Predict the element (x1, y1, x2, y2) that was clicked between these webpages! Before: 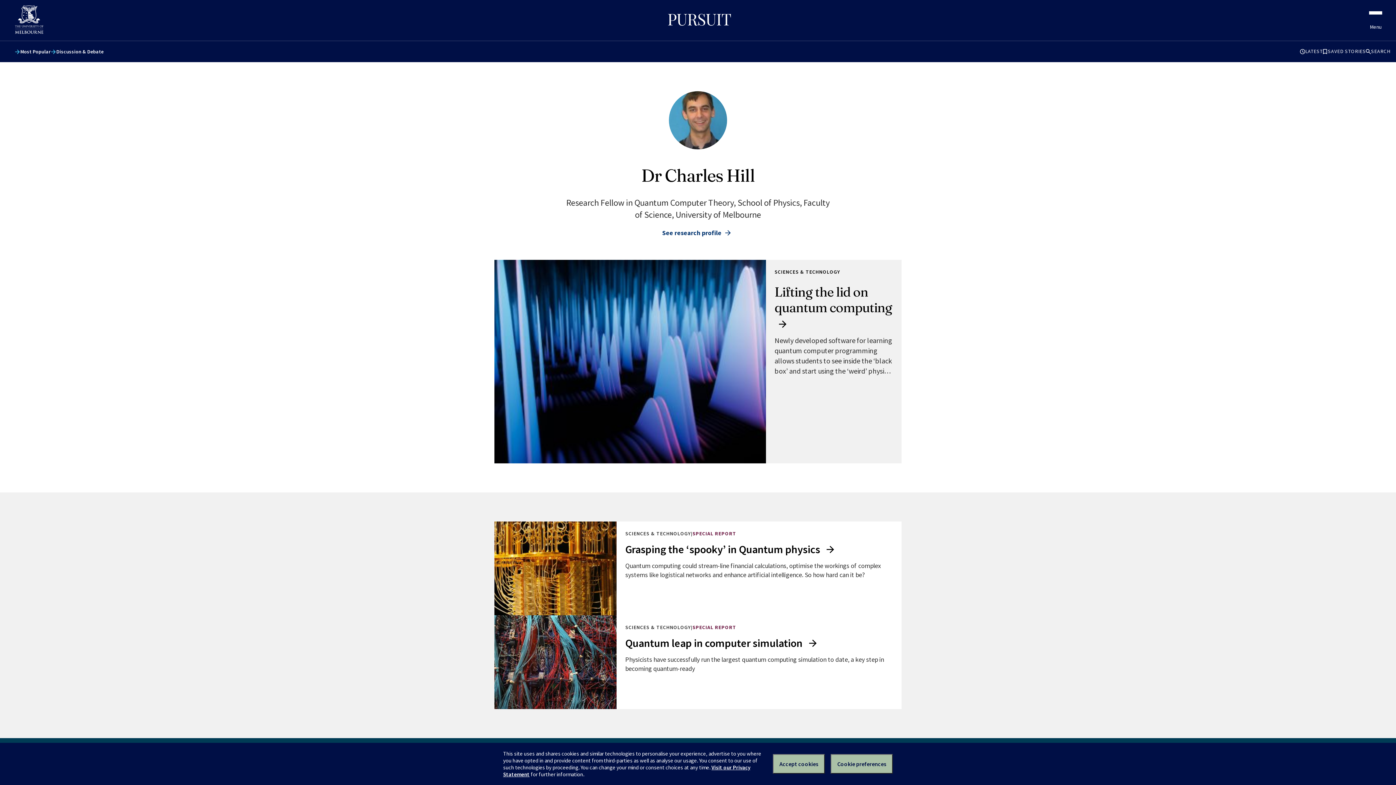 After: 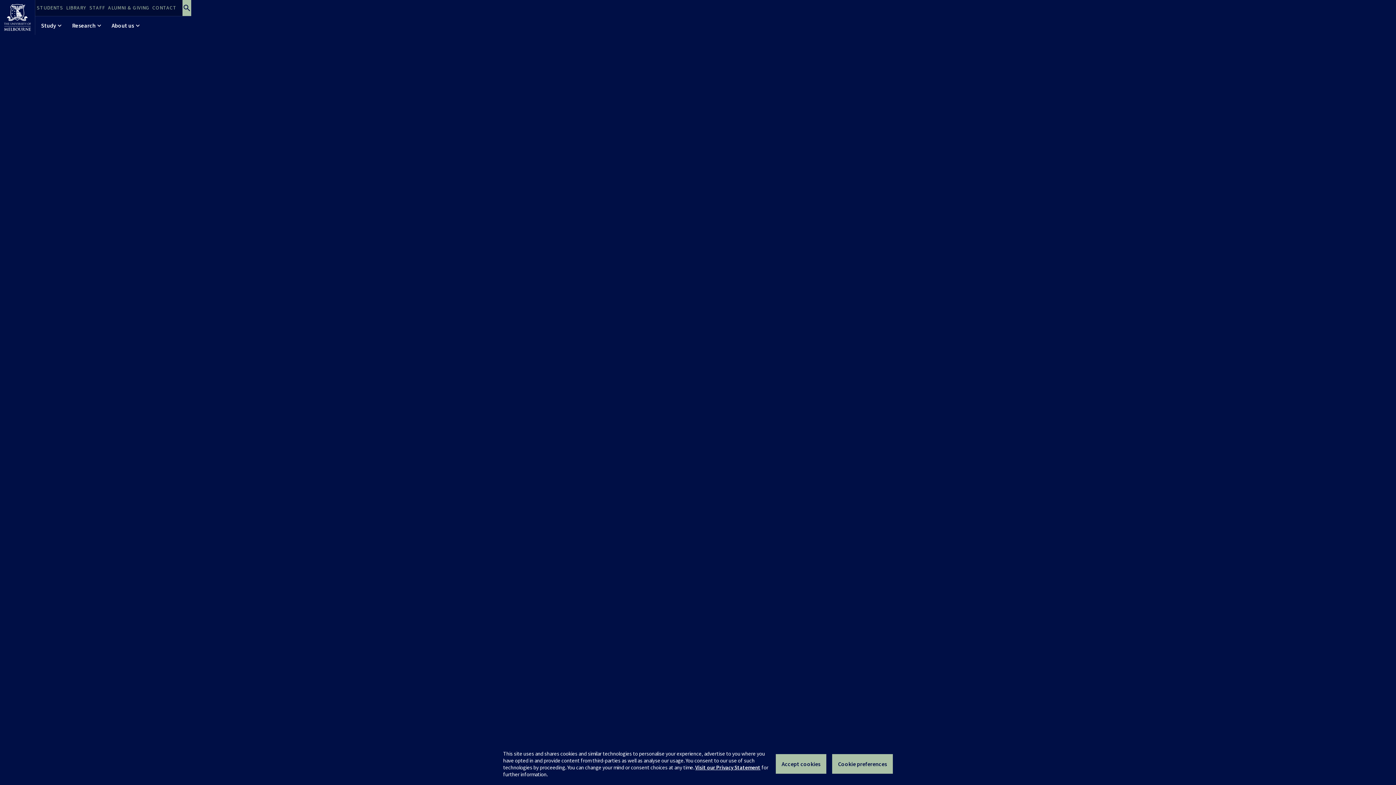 Action: bbox: (14, 29, 43, 35)